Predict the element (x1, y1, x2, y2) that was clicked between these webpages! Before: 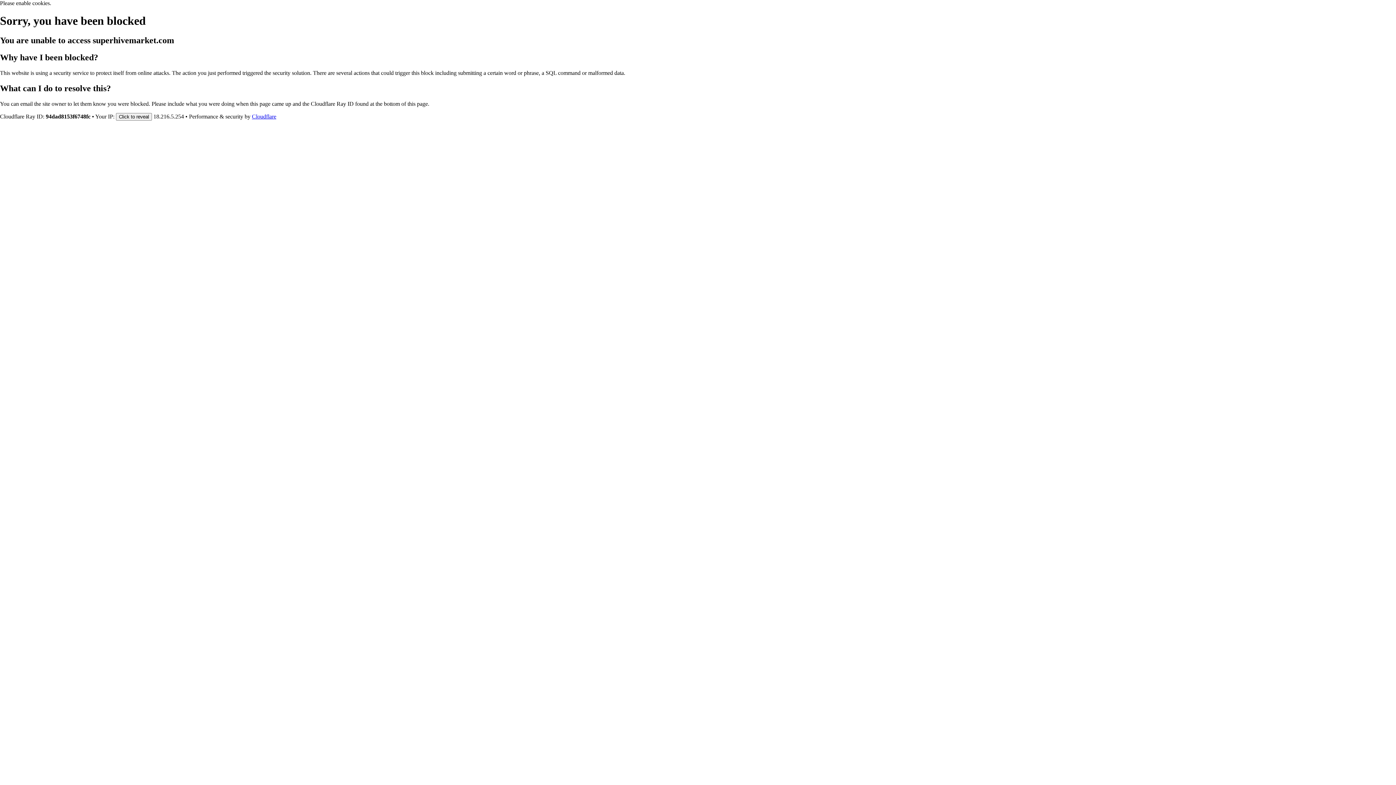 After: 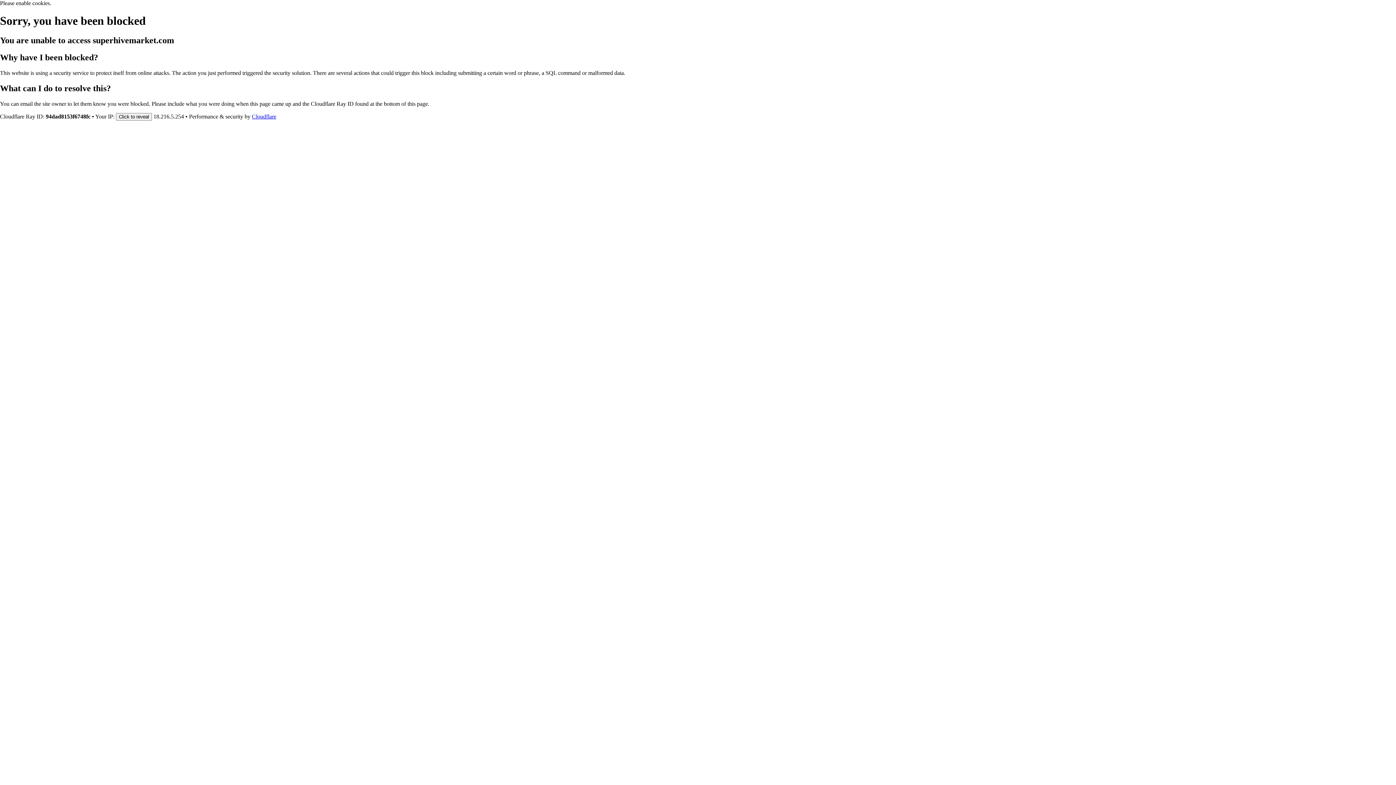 Action: label: Cloudflare bbox: (252, 113, 276, 119)